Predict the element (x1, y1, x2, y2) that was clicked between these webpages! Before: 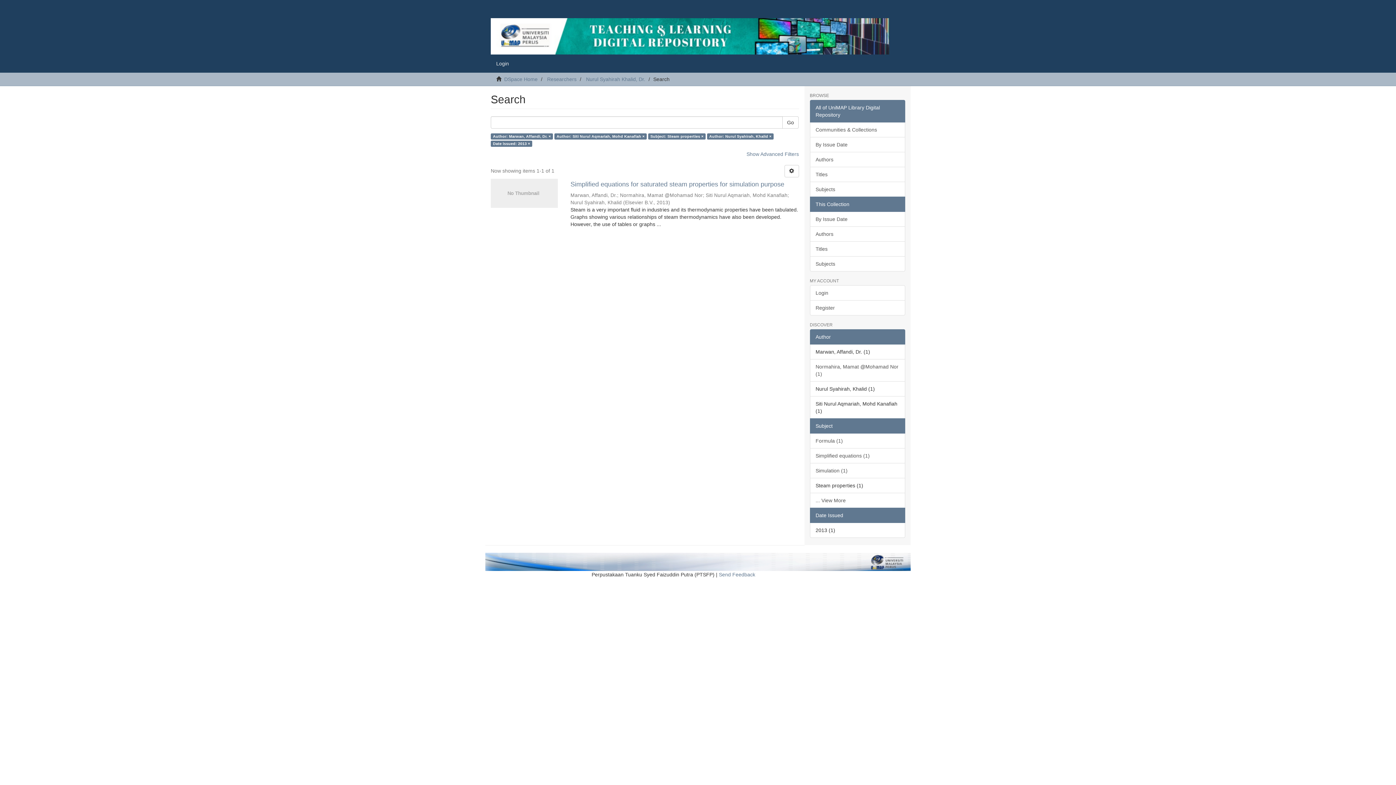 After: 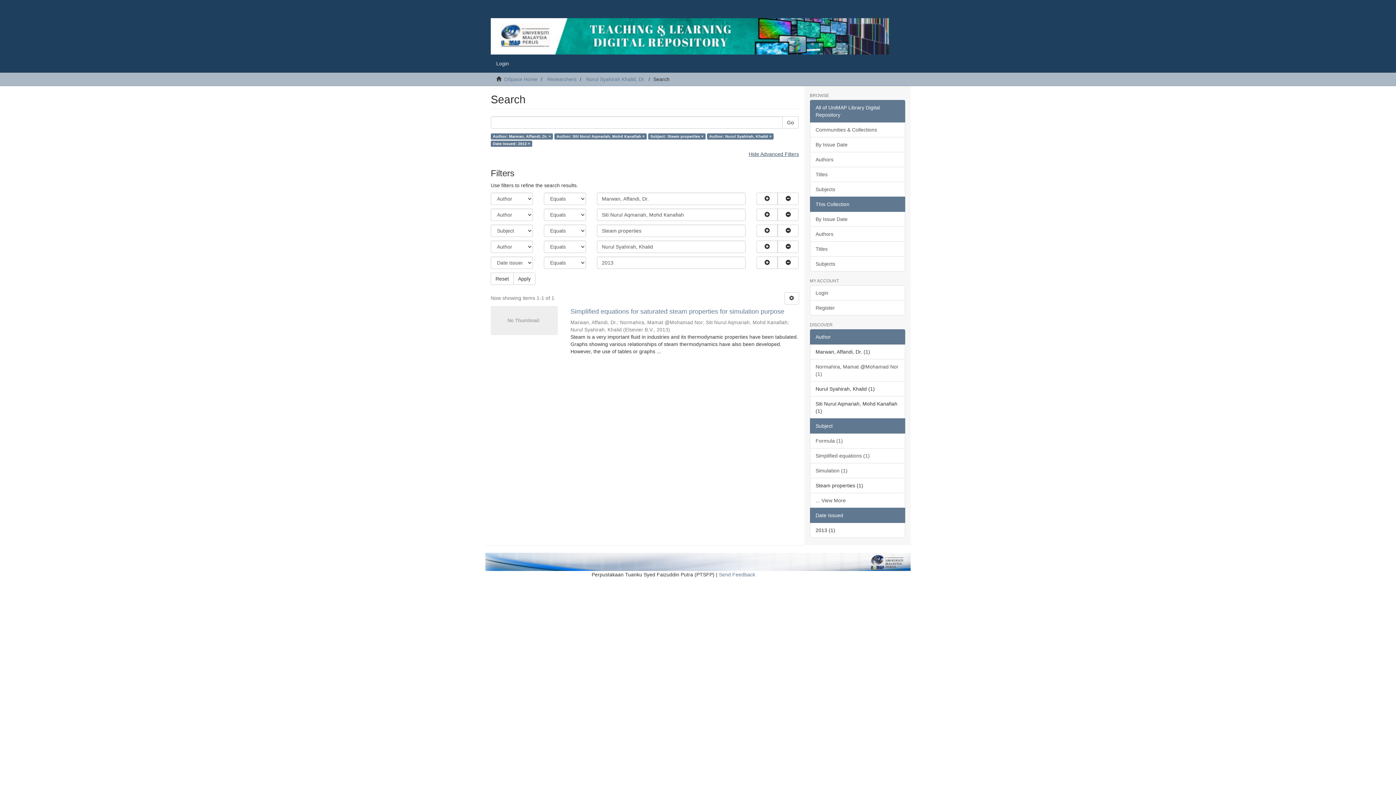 Action: label: Show Advanced Filters bbox: (746, 151, 799, 157)